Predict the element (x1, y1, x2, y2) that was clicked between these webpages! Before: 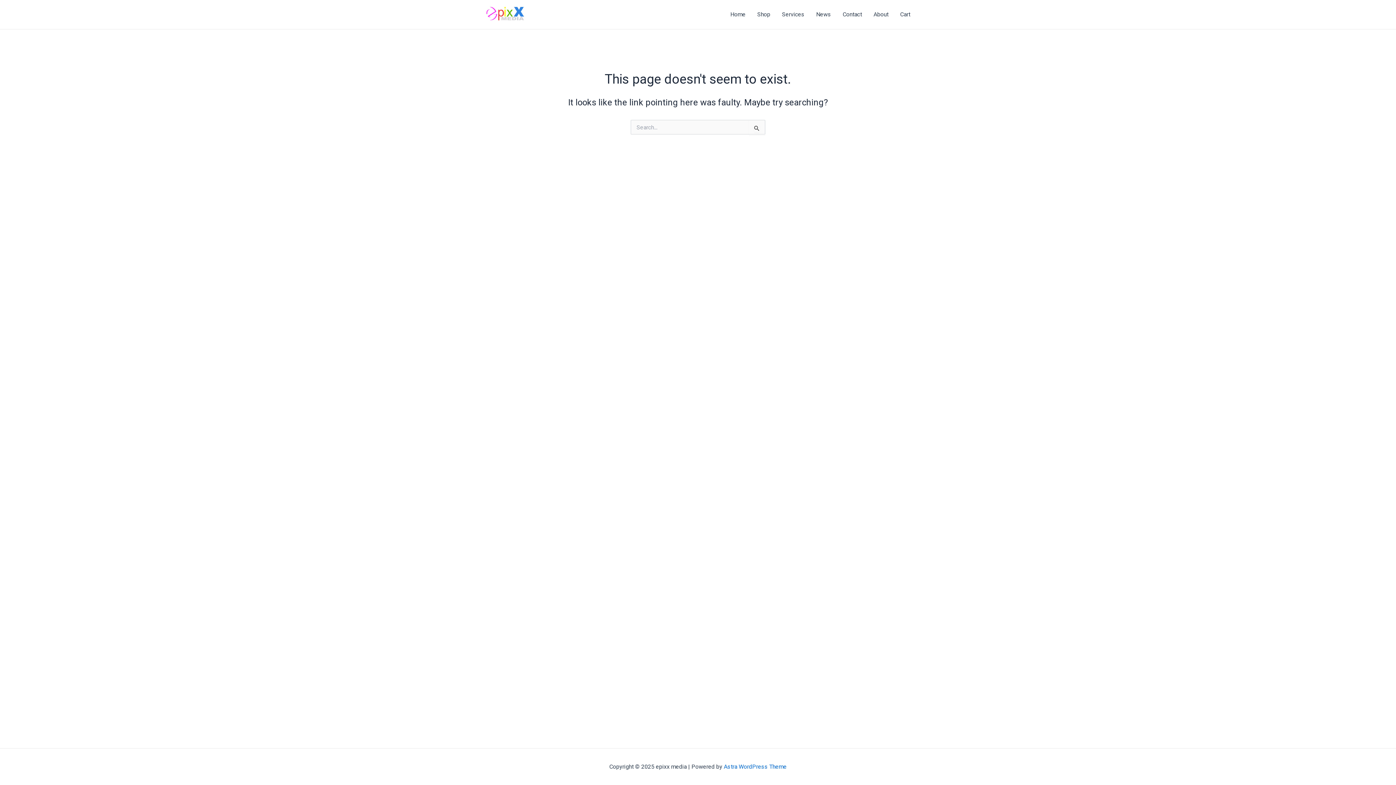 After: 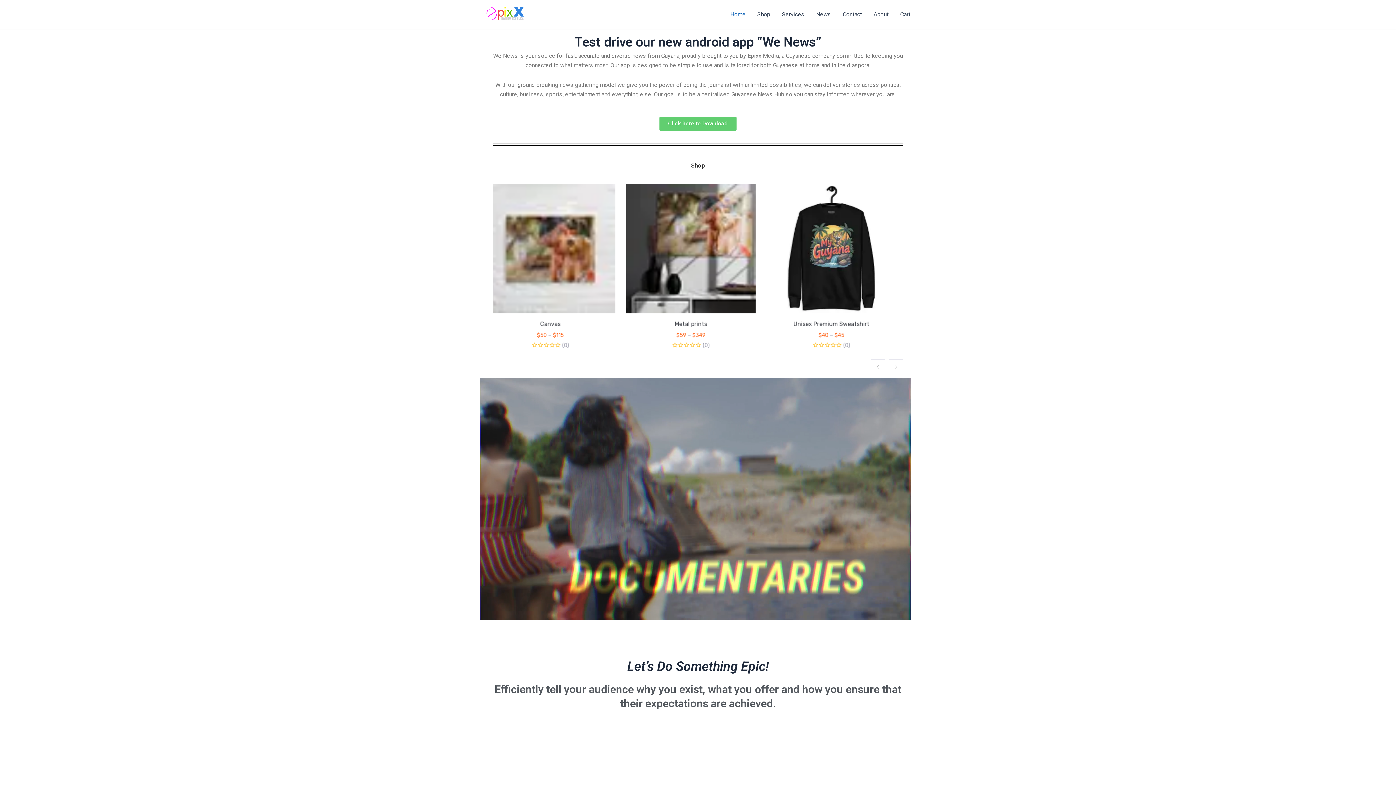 Action: label: Home bbox: (724, 0, 751, 29)